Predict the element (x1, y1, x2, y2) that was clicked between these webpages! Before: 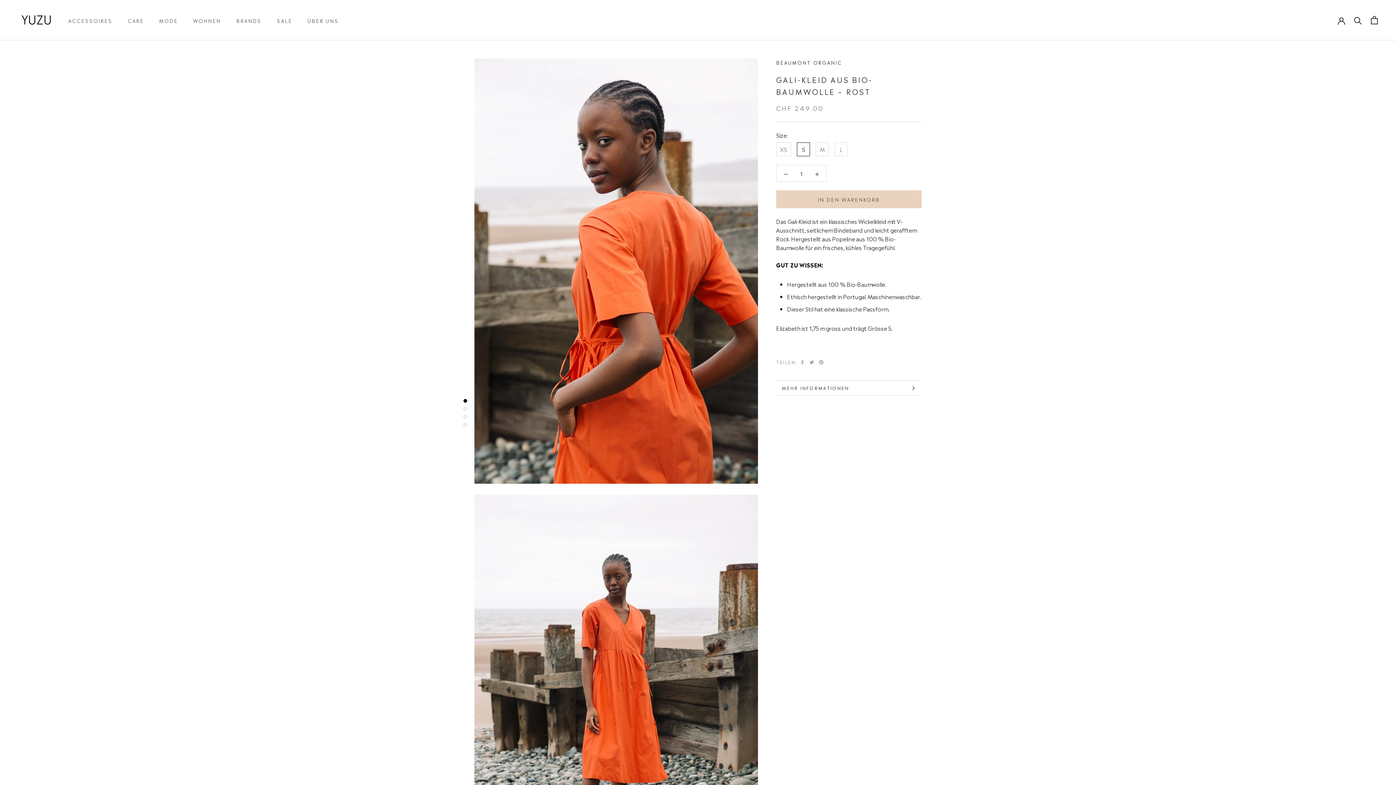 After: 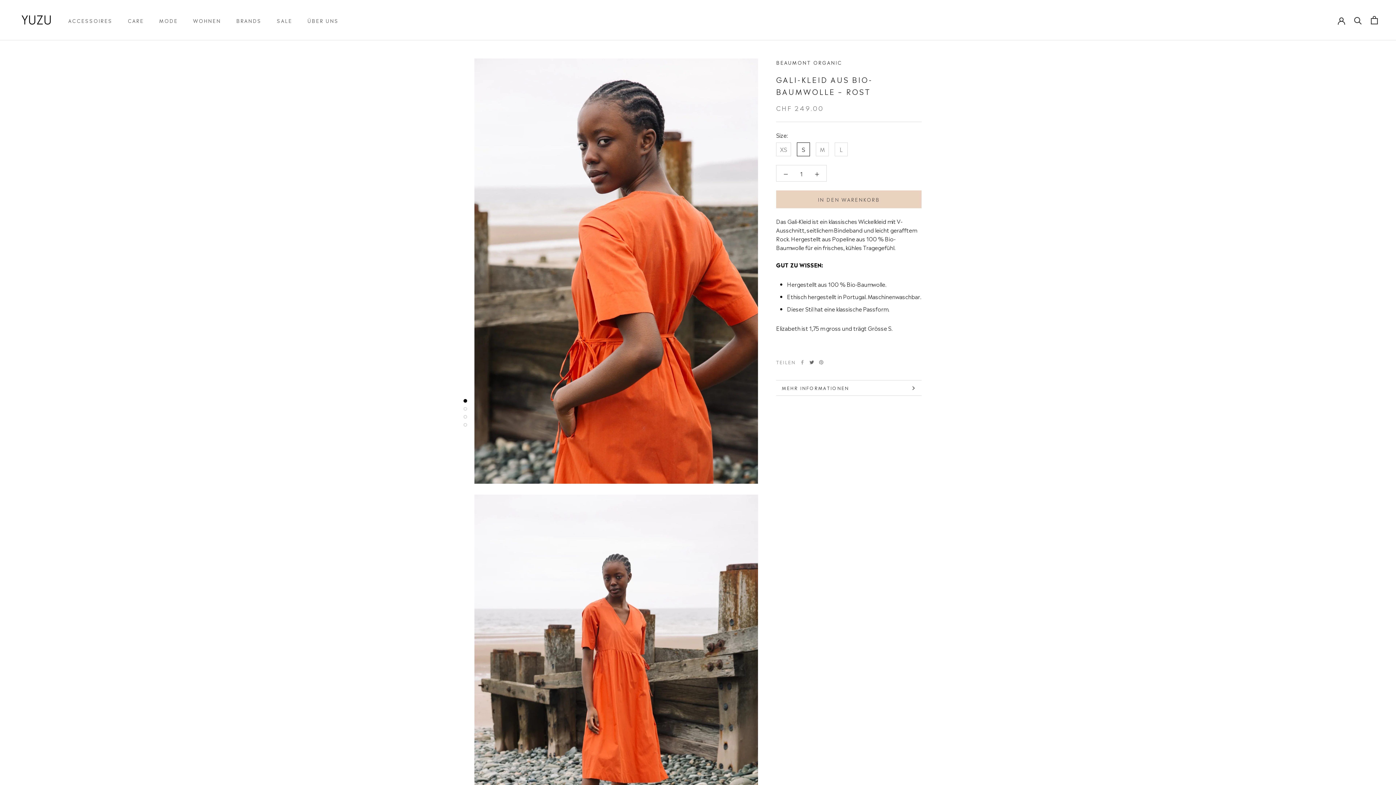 Action: bbox: (809, 360, 814, 364) label: Twitter